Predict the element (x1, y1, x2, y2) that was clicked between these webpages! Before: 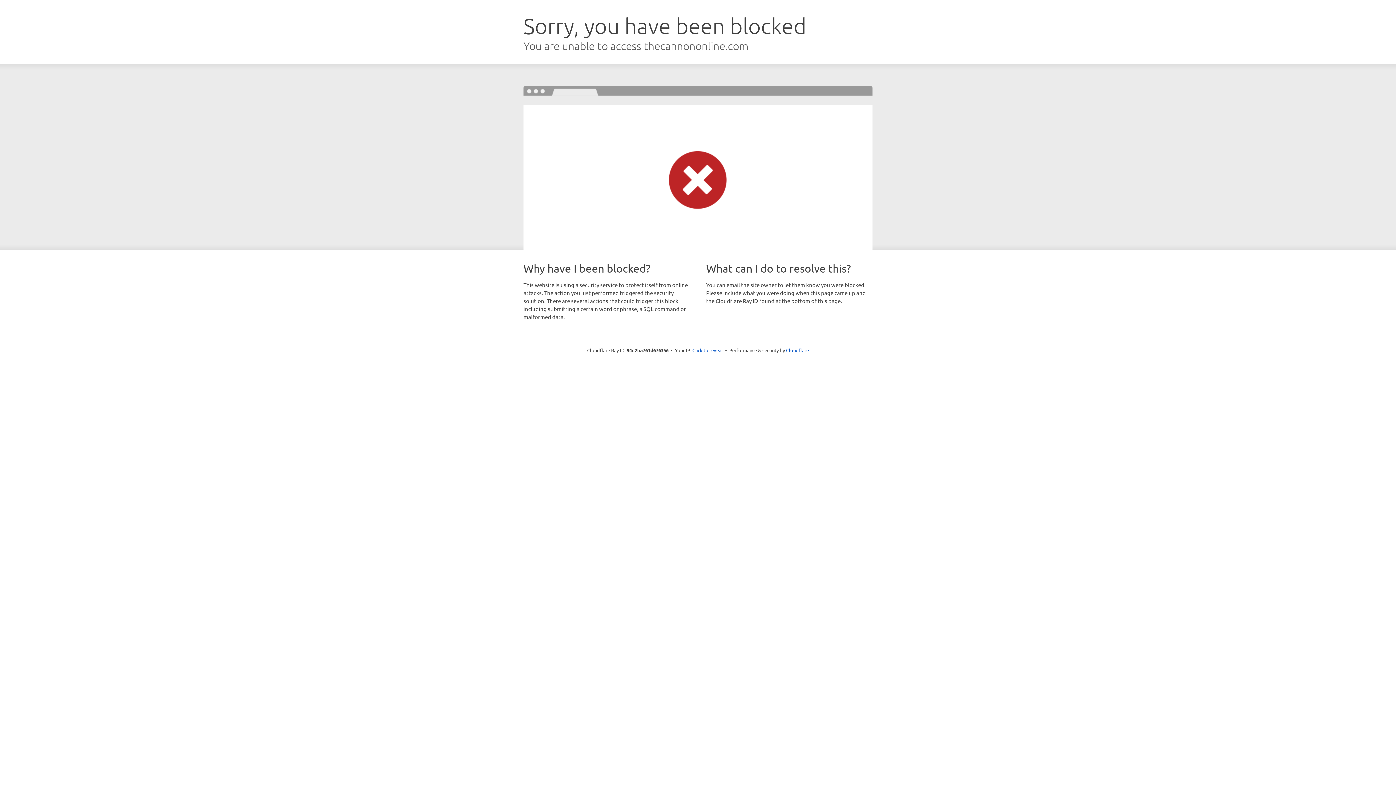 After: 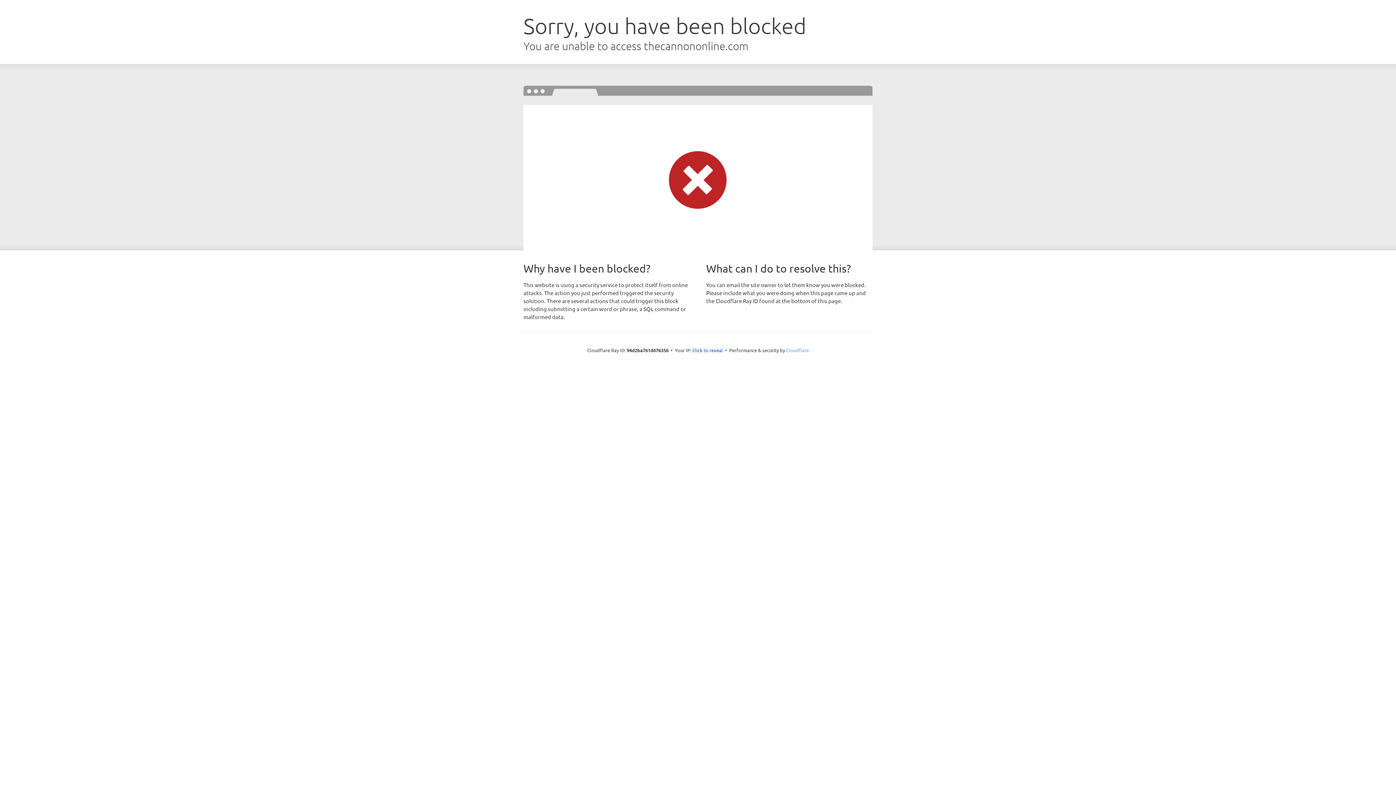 Action: bbox: (786, 347, 809, 353) label: Cloudflare